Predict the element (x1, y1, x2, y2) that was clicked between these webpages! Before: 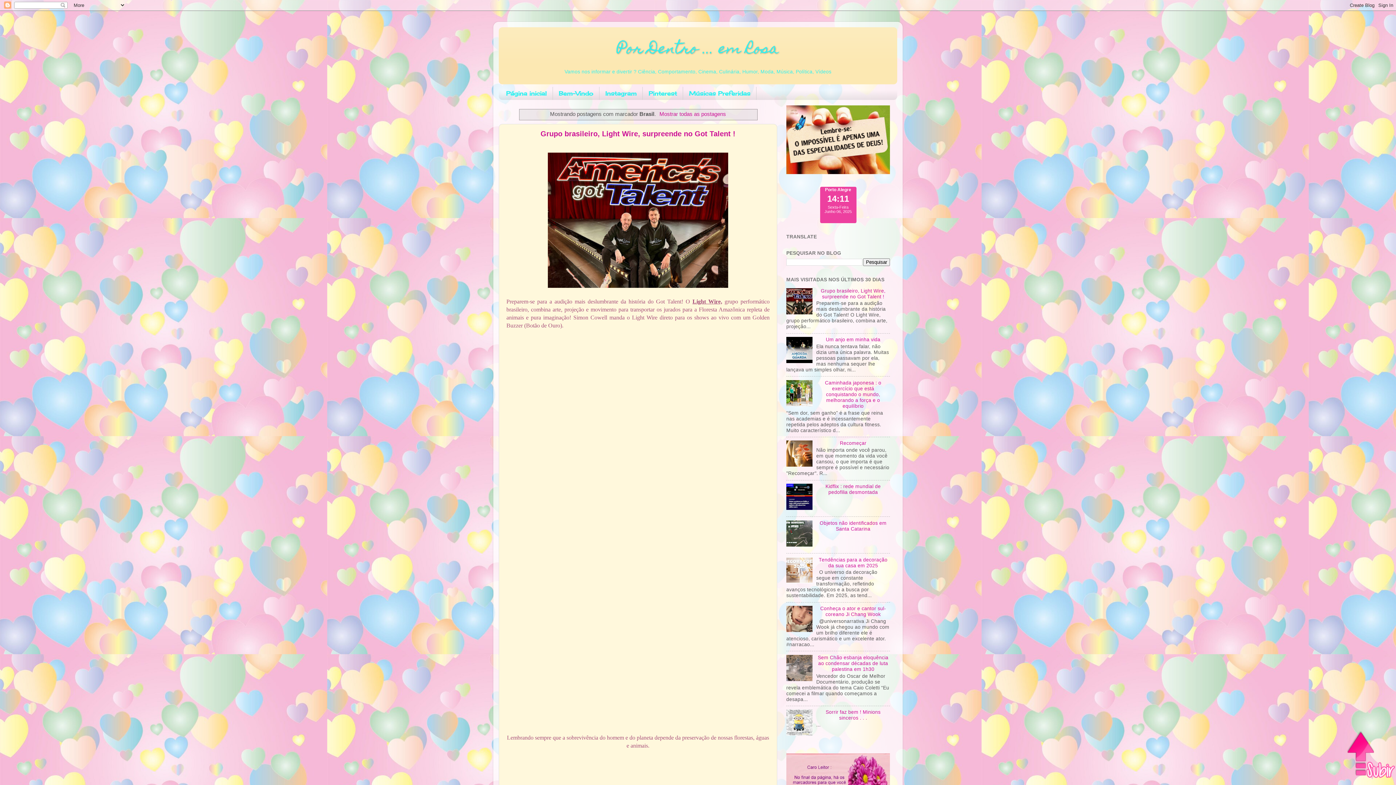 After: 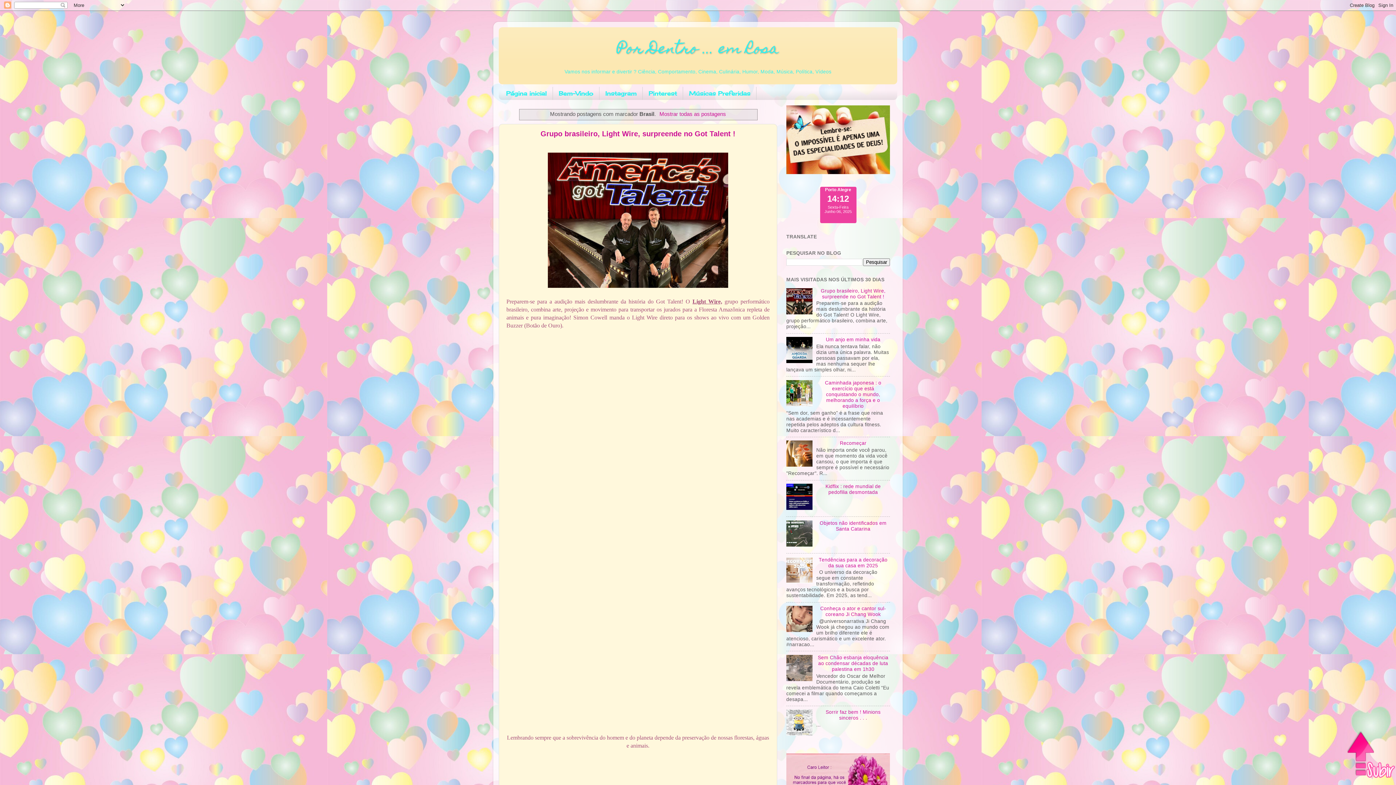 Action: bbox: (1341, 779, 1396, 784)